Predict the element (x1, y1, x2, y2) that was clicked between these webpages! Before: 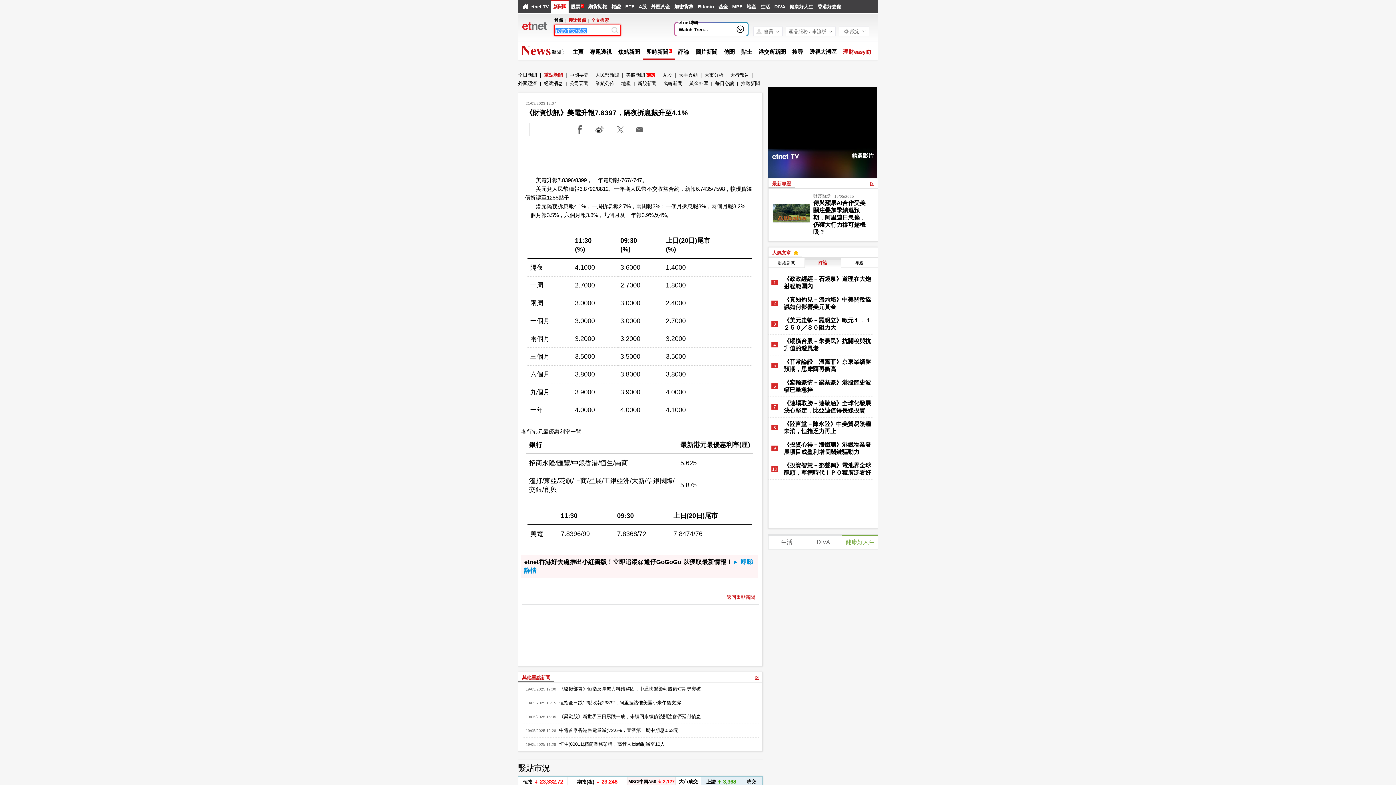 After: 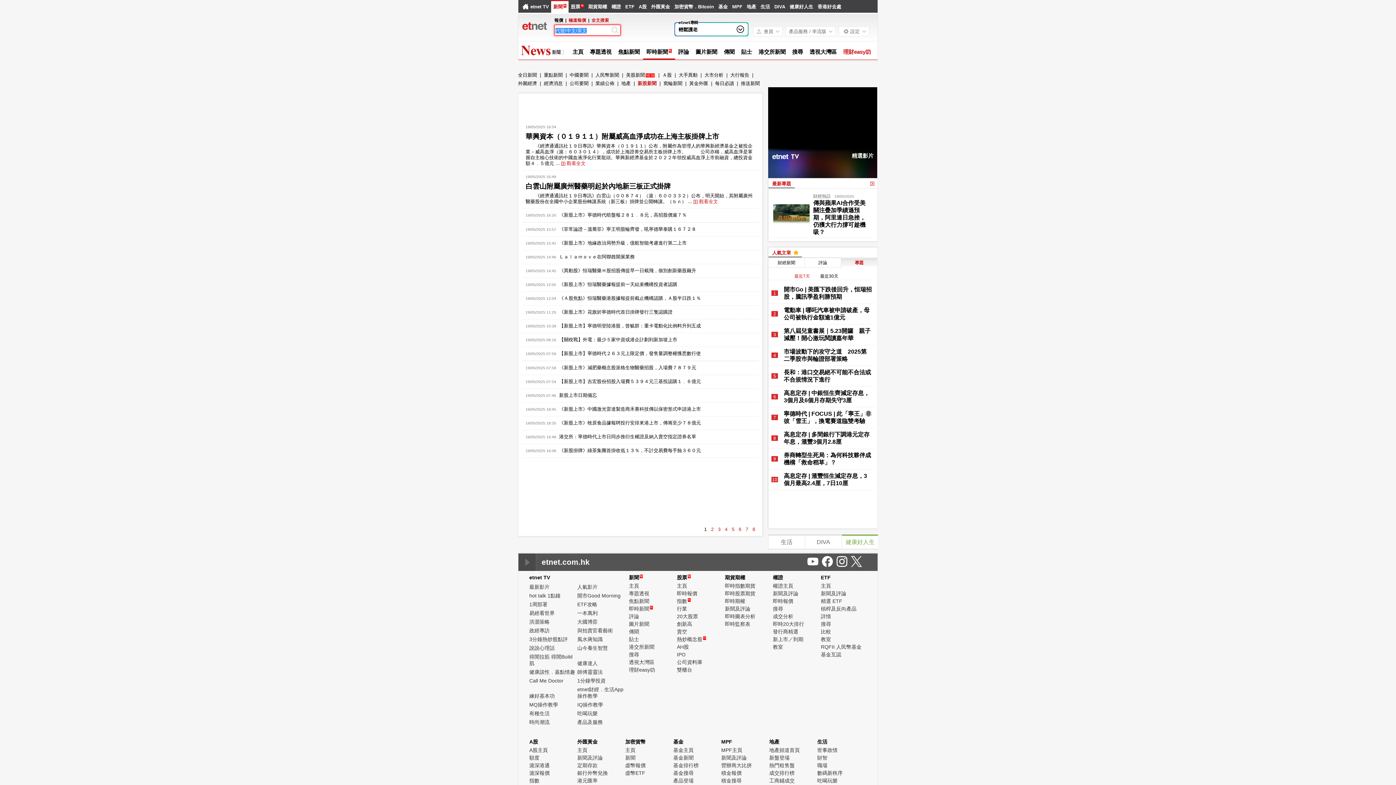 Action: label: 新股新聞 bbox: (637, 79, 656, 87)